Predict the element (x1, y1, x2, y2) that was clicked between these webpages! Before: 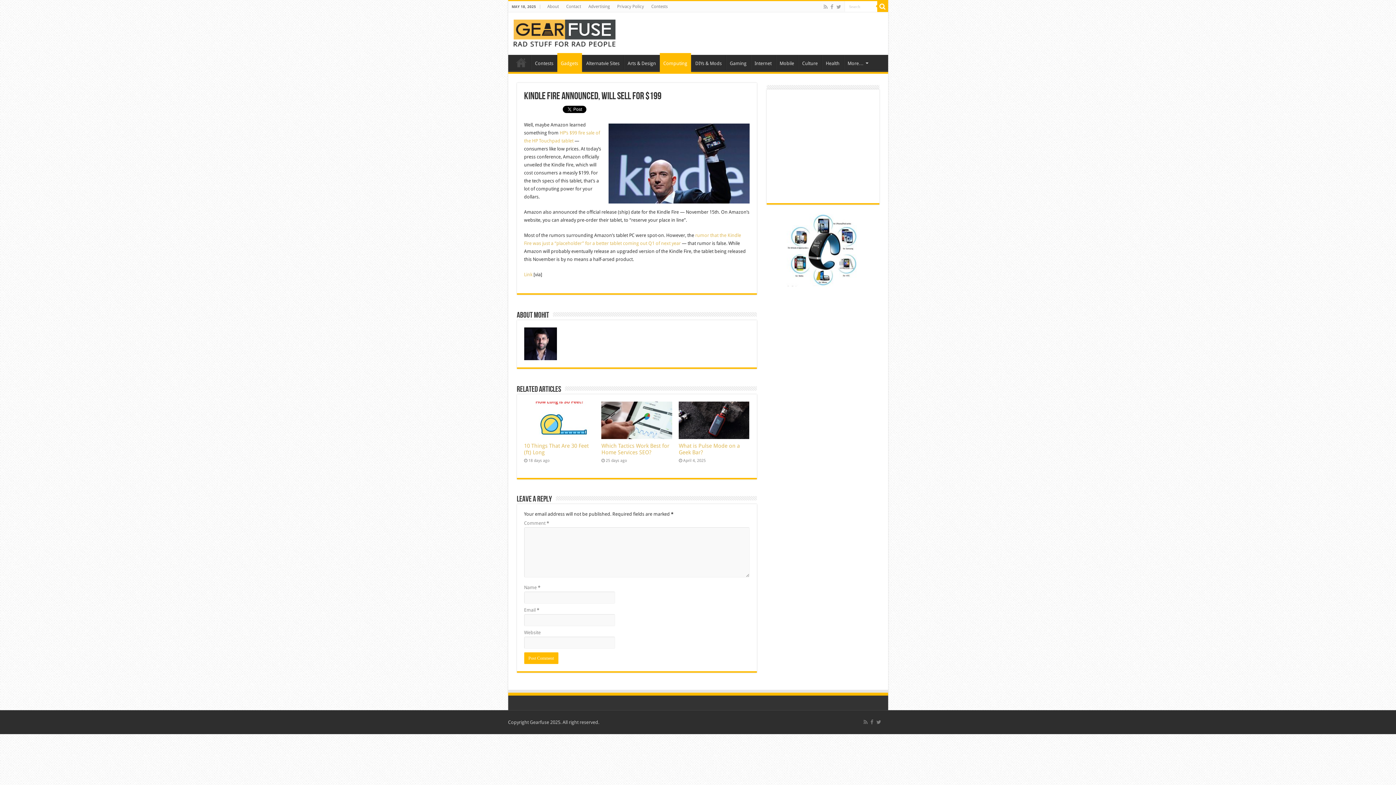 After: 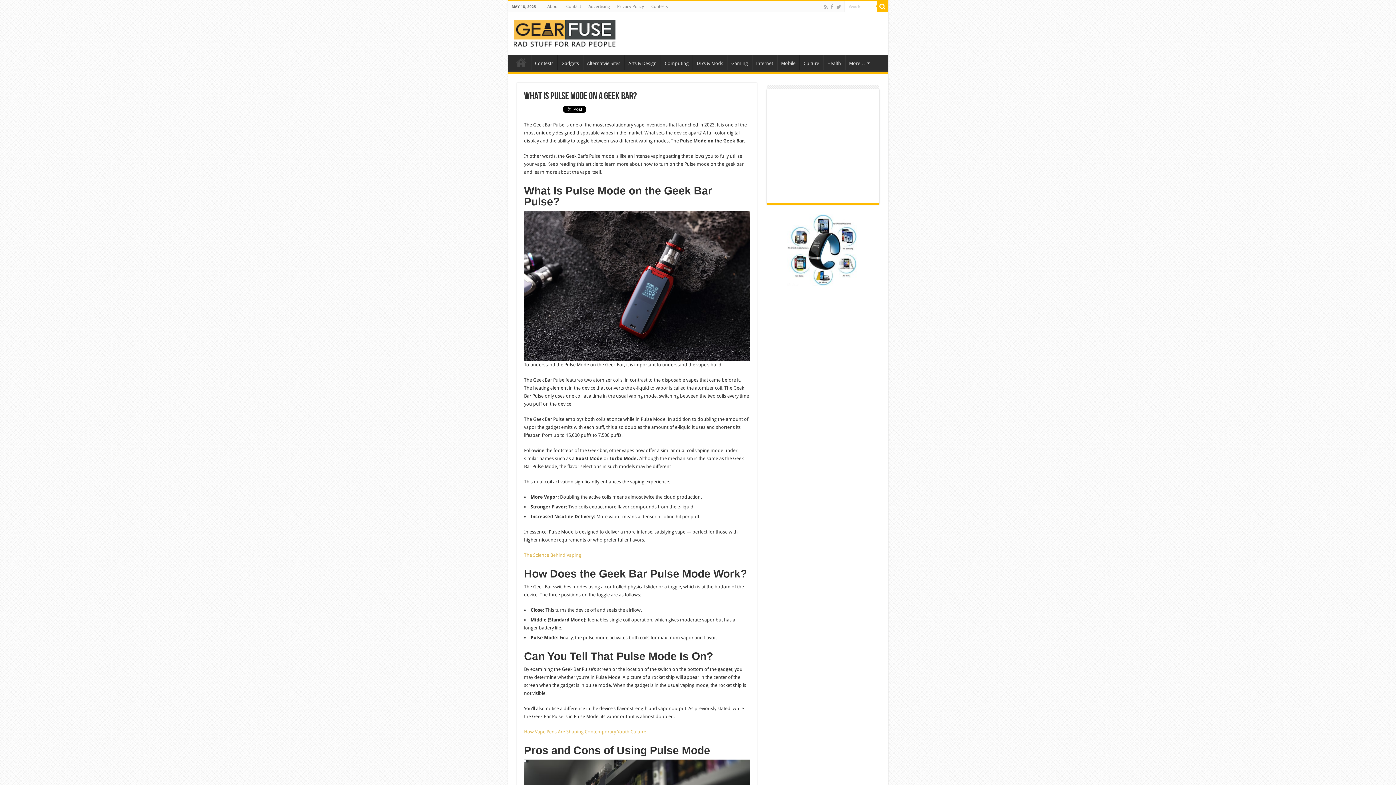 Action: bbox: (678, 401, 749, 439) label:  